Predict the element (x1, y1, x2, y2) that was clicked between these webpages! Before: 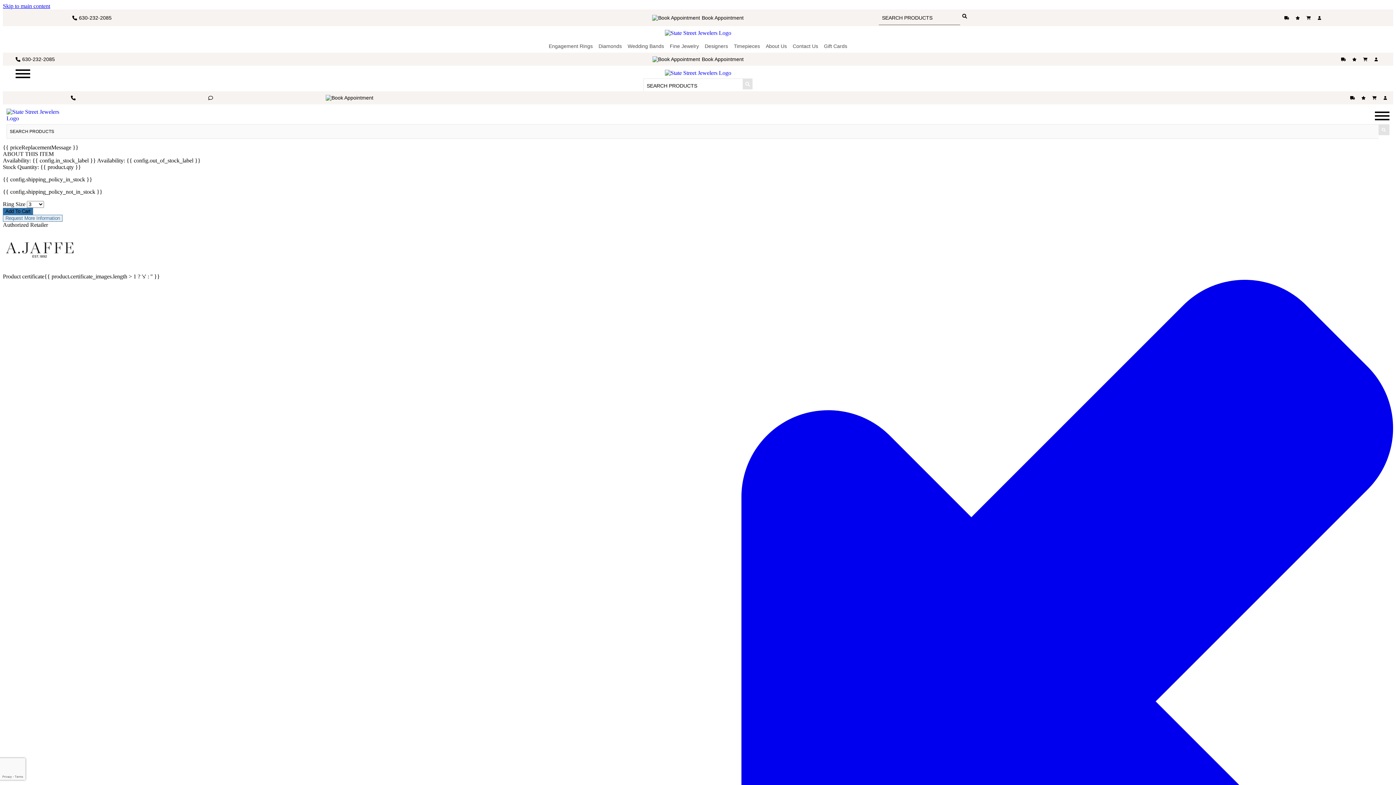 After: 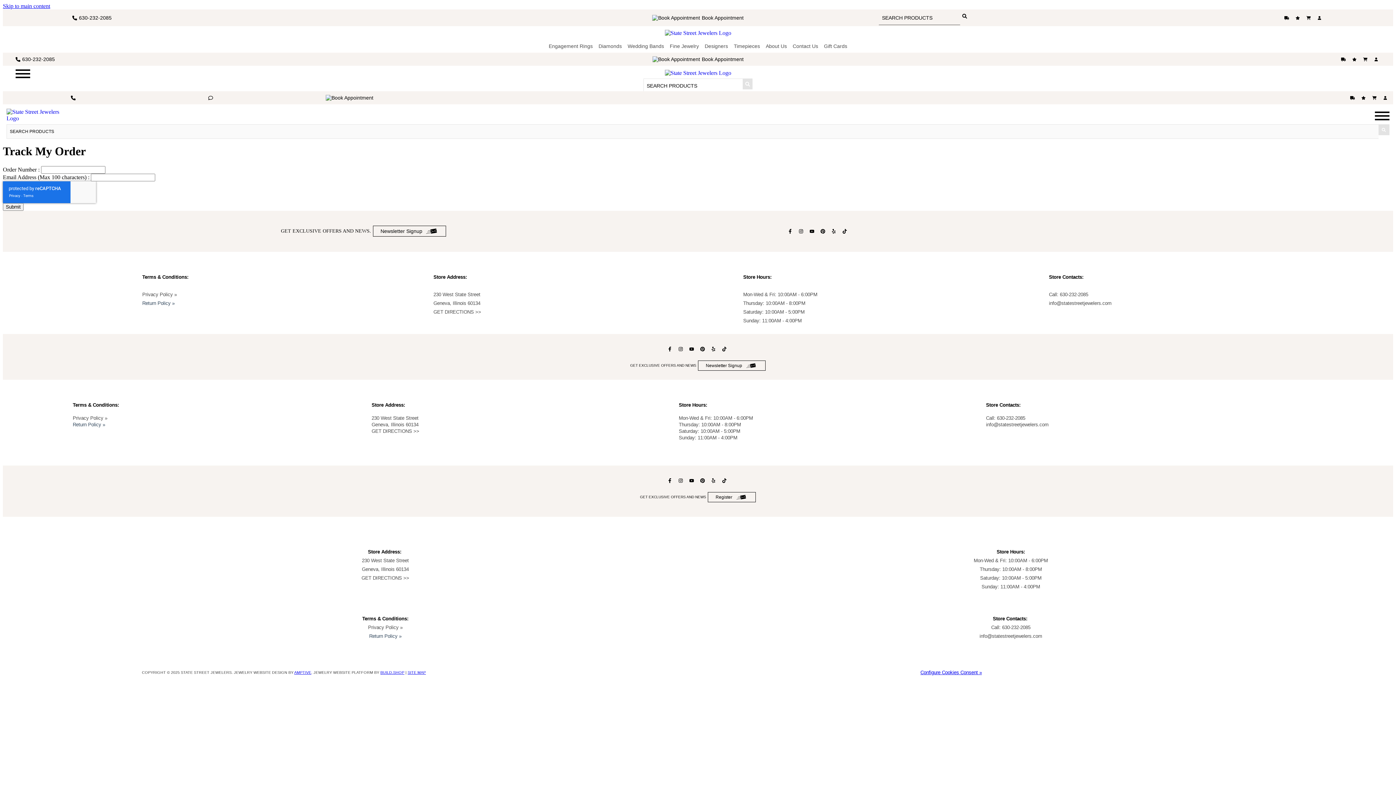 Action: bbox: (1341, 56, 1348, 61)